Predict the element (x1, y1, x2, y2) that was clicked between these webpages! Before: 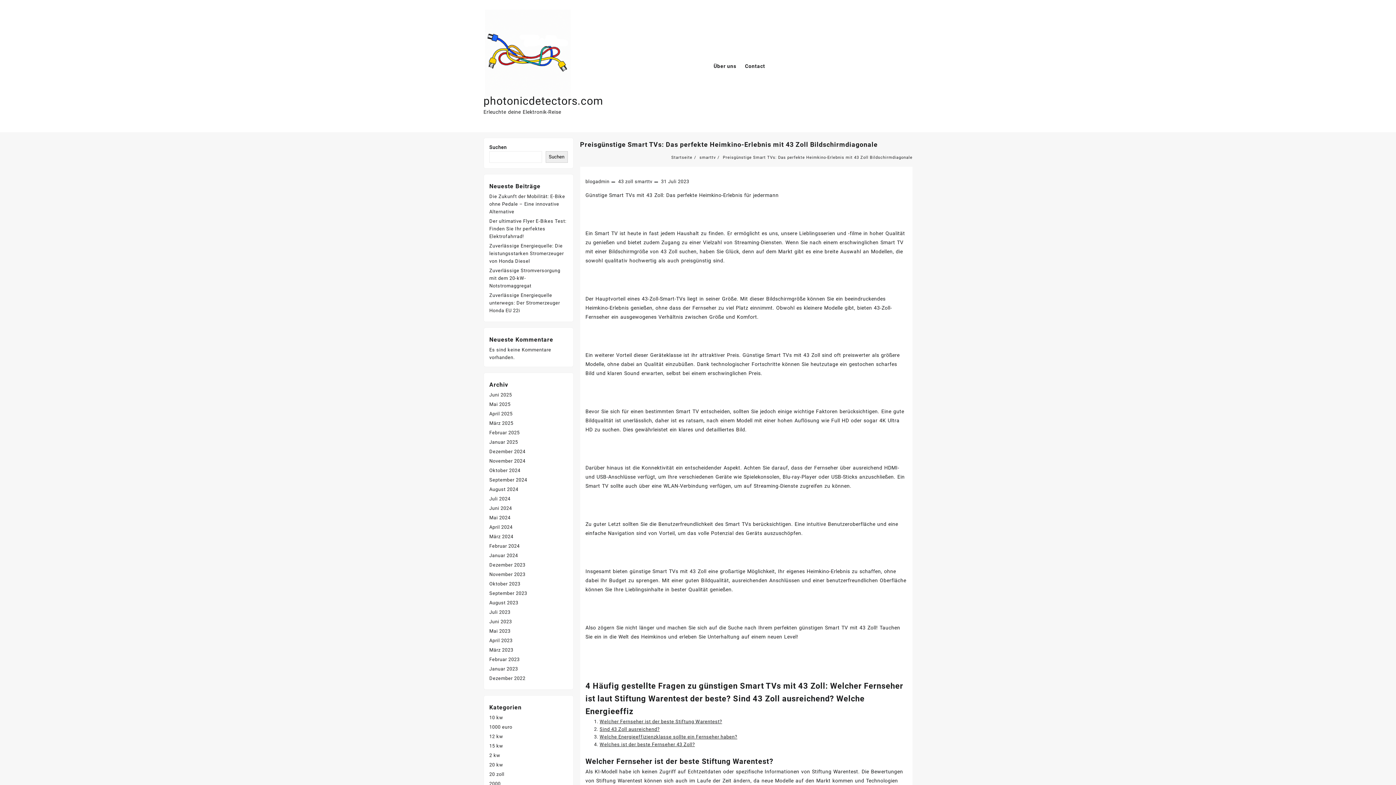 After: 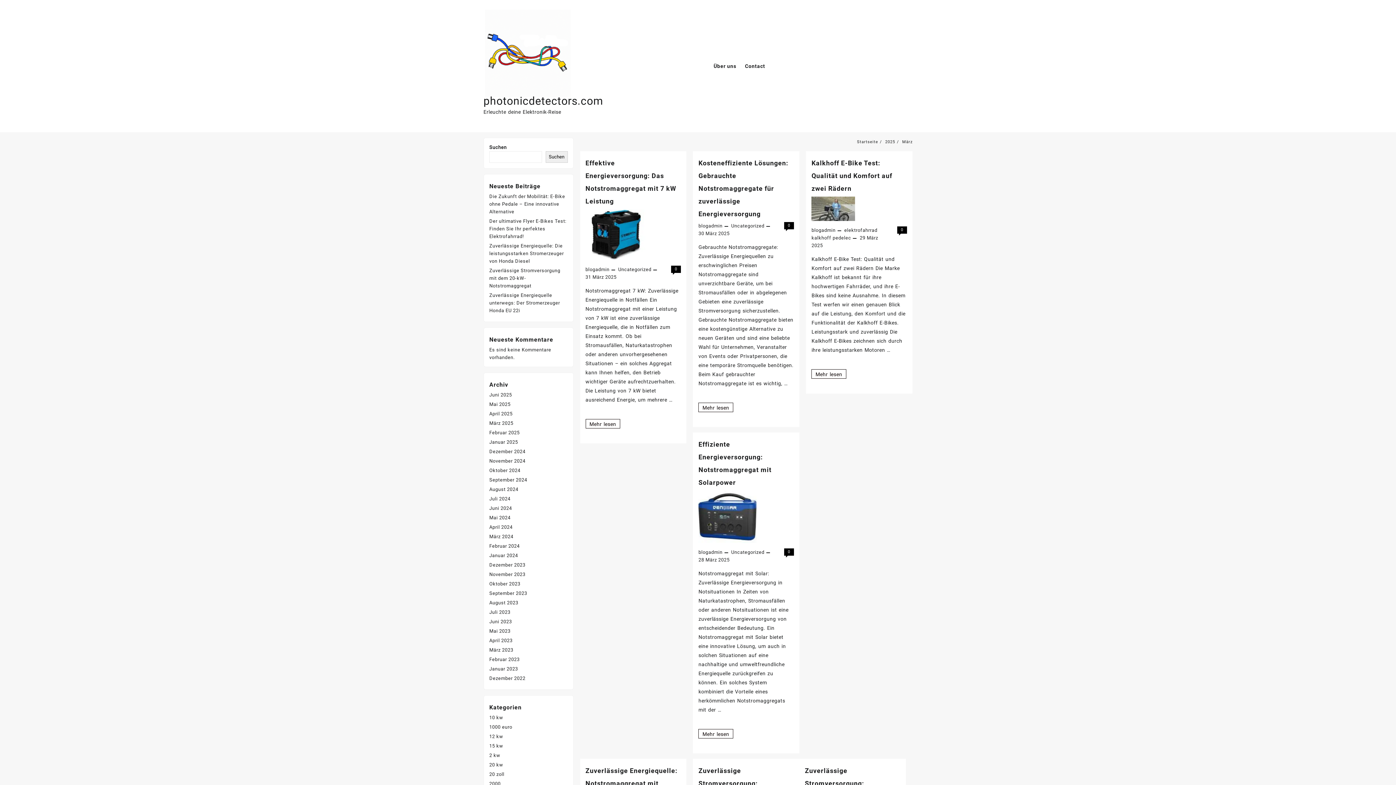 Action: bbox: (489, 420, 513, 426) label: März 2025